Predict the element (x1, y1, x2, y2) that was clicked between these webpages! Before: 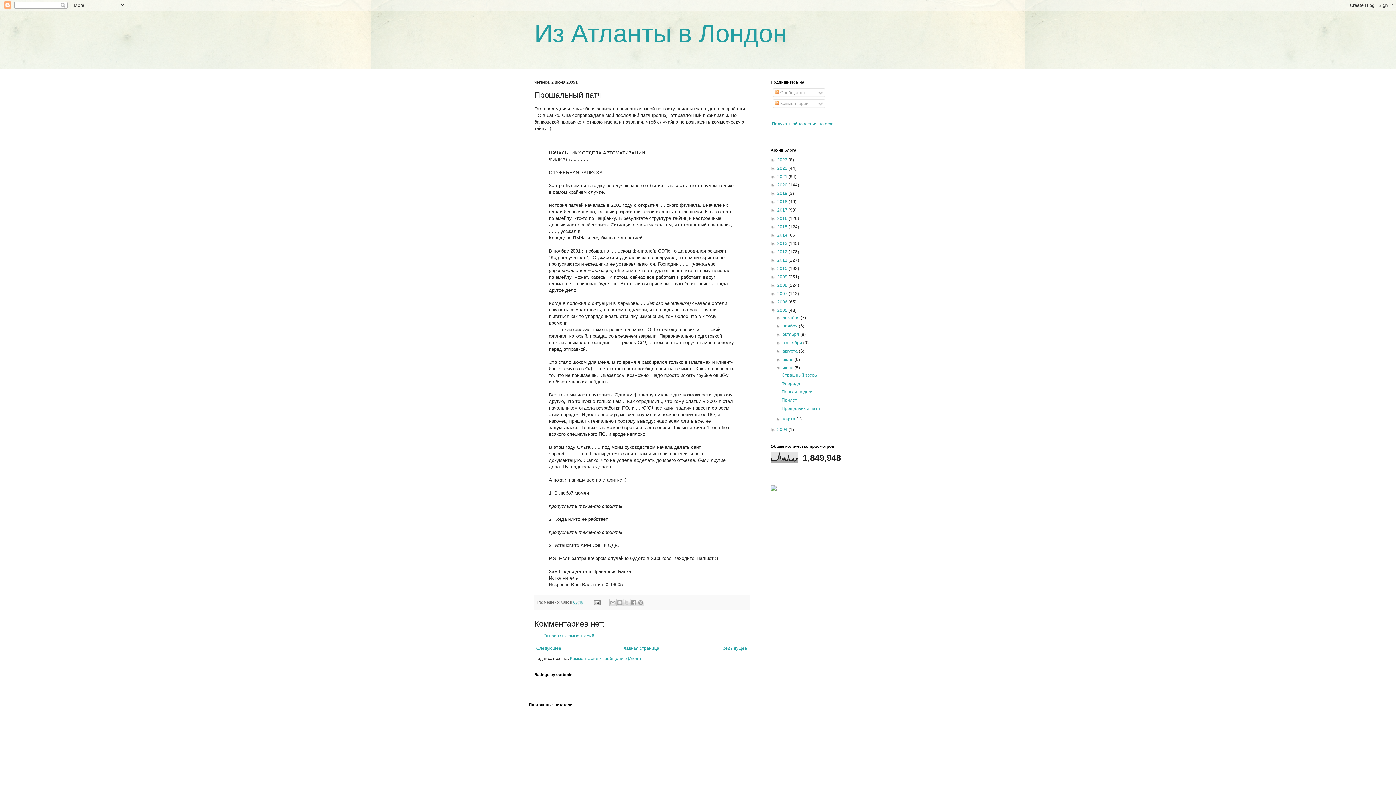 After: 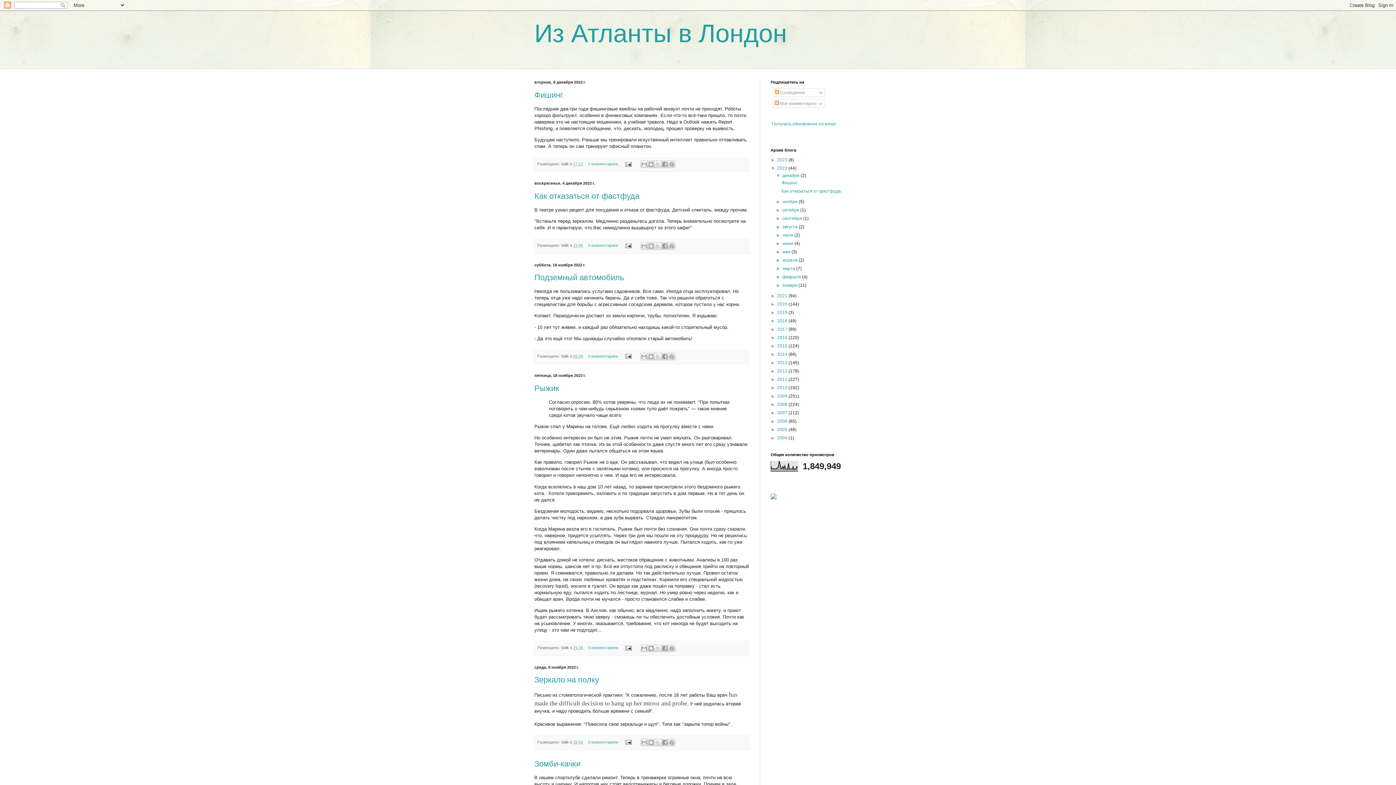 Action: bbox: (777, 165, 788, 170) label: 2022 